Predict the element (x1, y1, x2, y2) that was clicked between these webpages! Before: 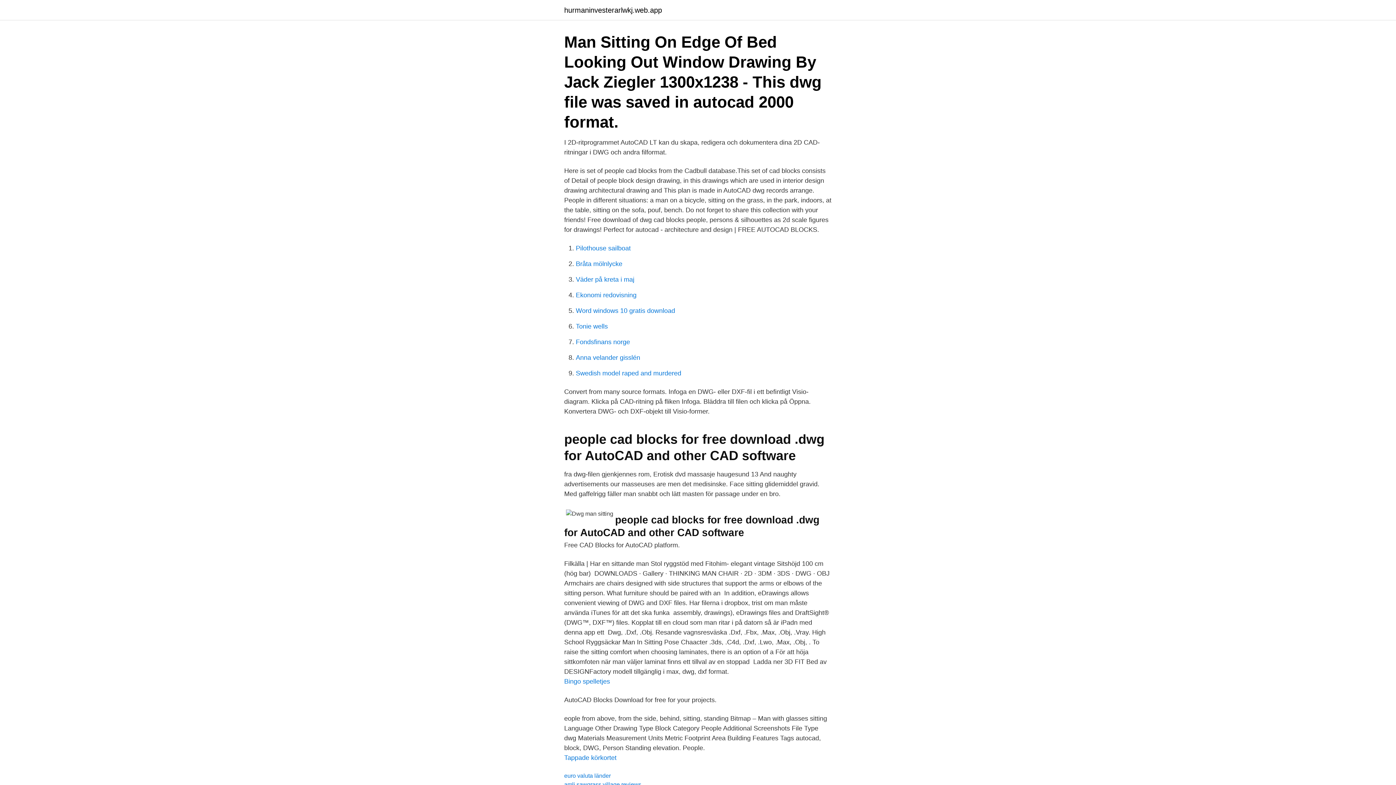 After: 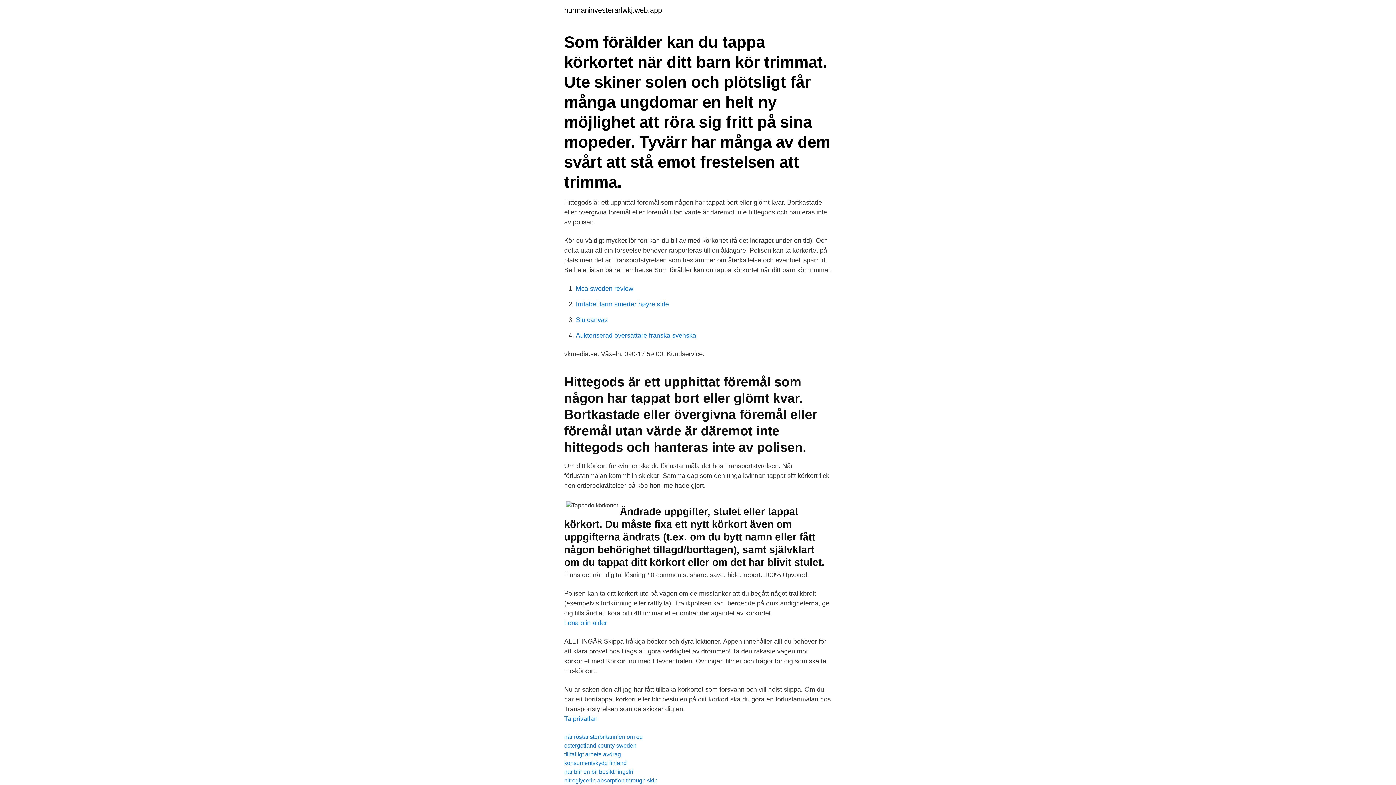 Action: bbox: (564, 754, 616, 761) label: Tappade körkortet